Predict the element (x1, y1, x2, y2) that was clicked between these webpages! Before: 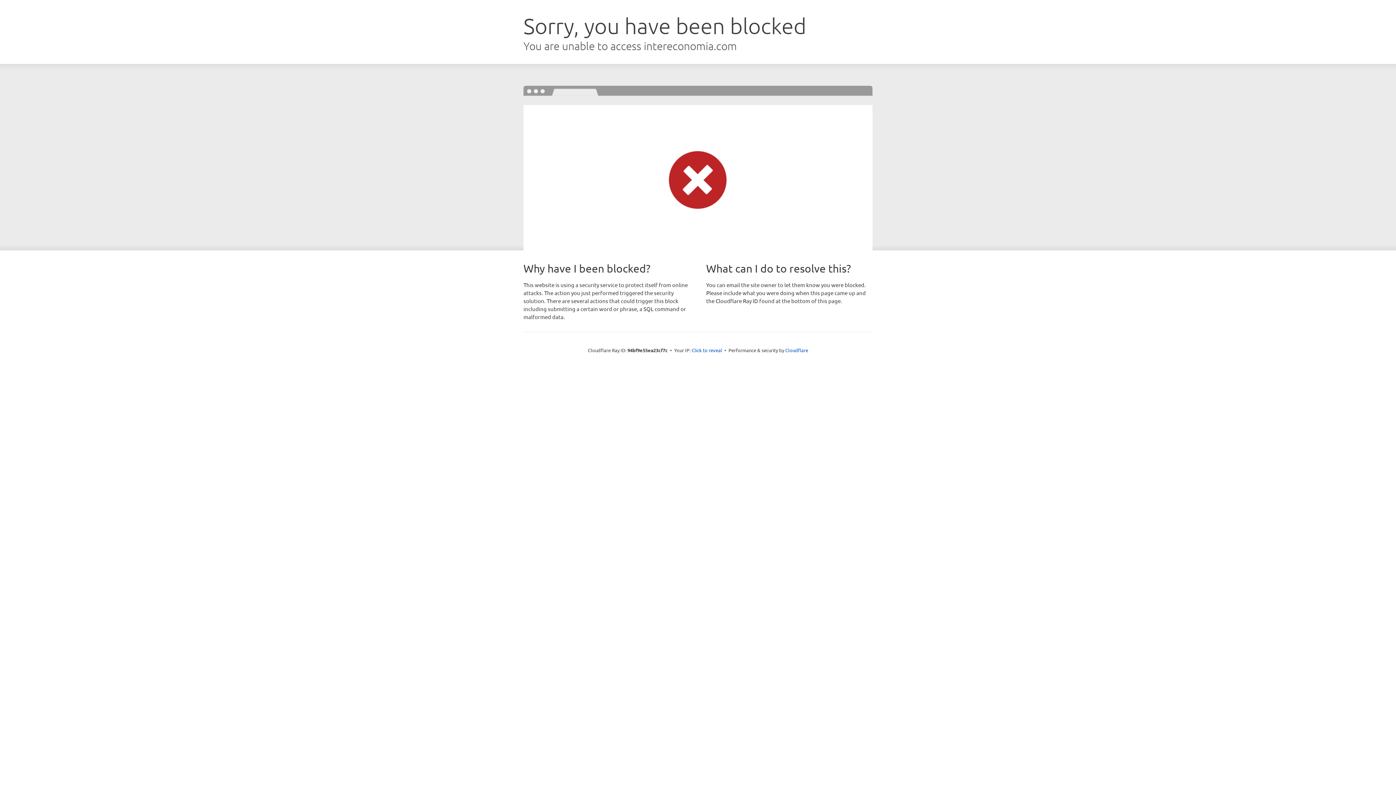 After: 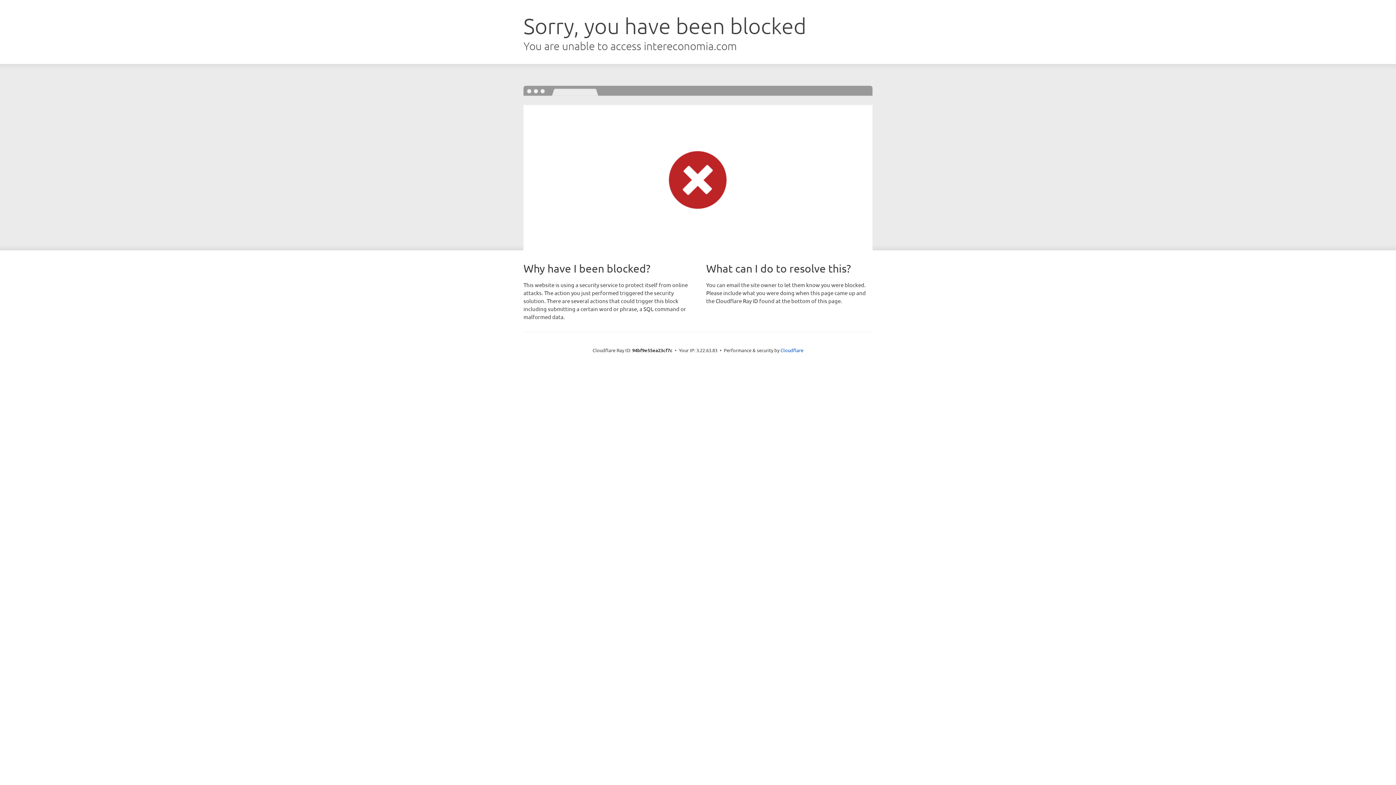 Action: label: Click to reveal bbox: (691, 346, 722, 353)